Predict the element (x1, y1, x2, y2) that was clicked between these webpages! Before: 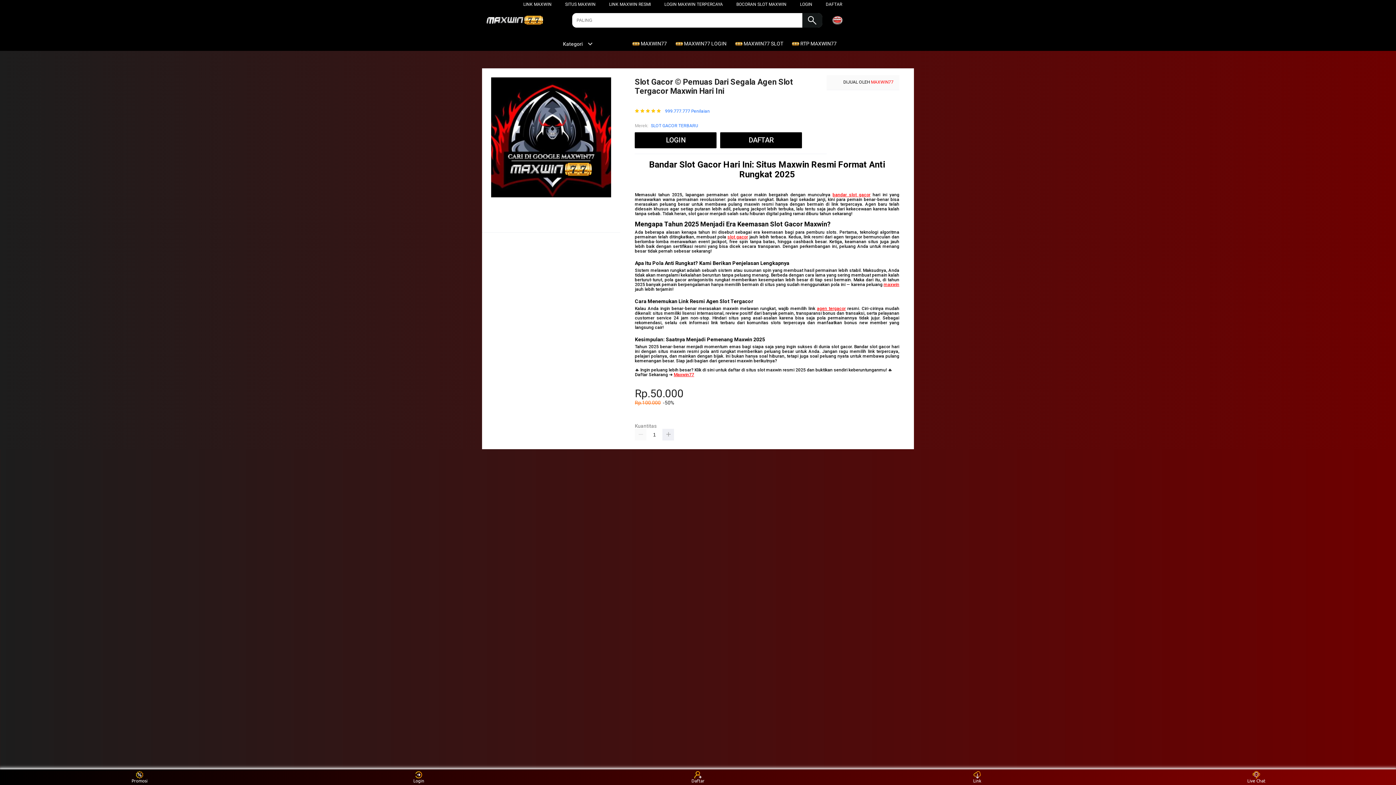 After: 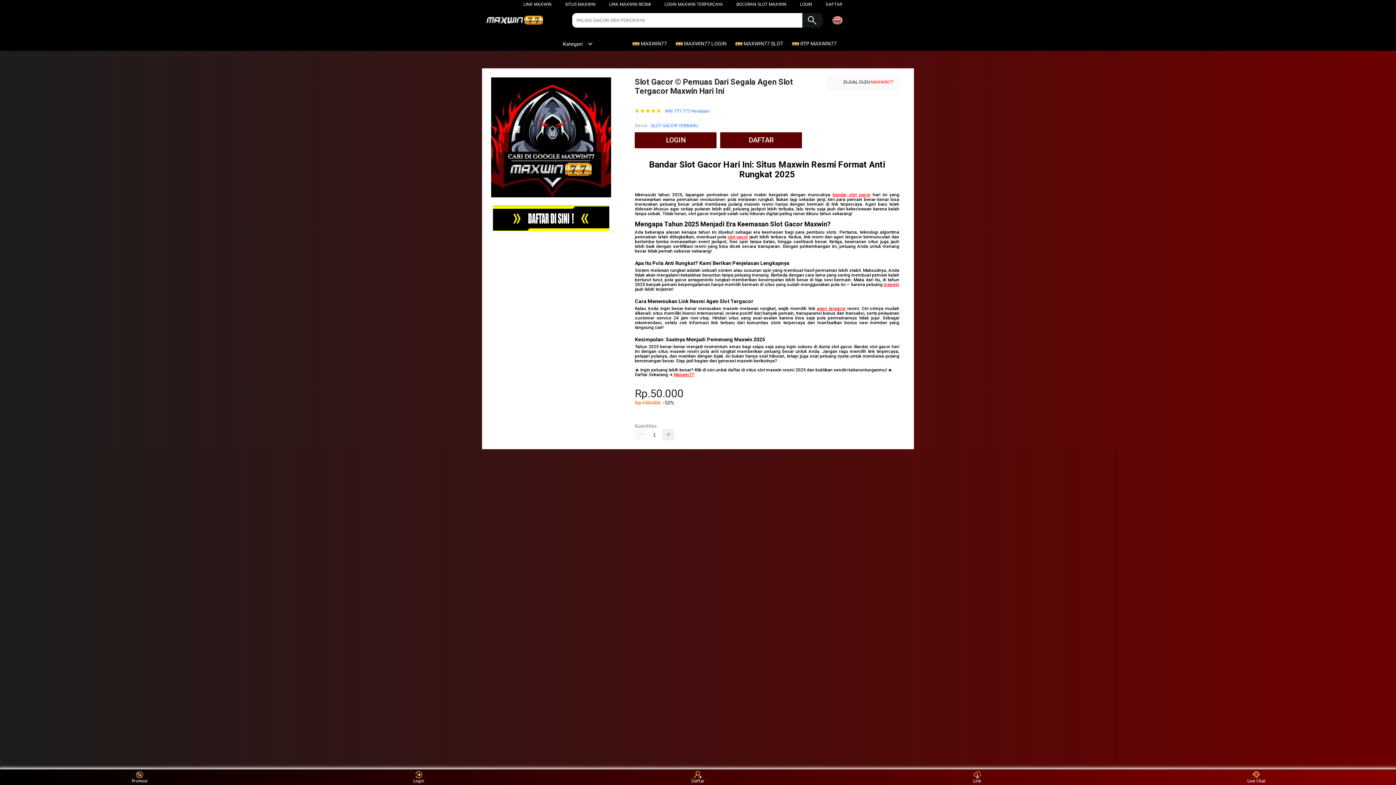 Action: label: SITUS MAXWIN bbox: (565, 1, 595, 6)